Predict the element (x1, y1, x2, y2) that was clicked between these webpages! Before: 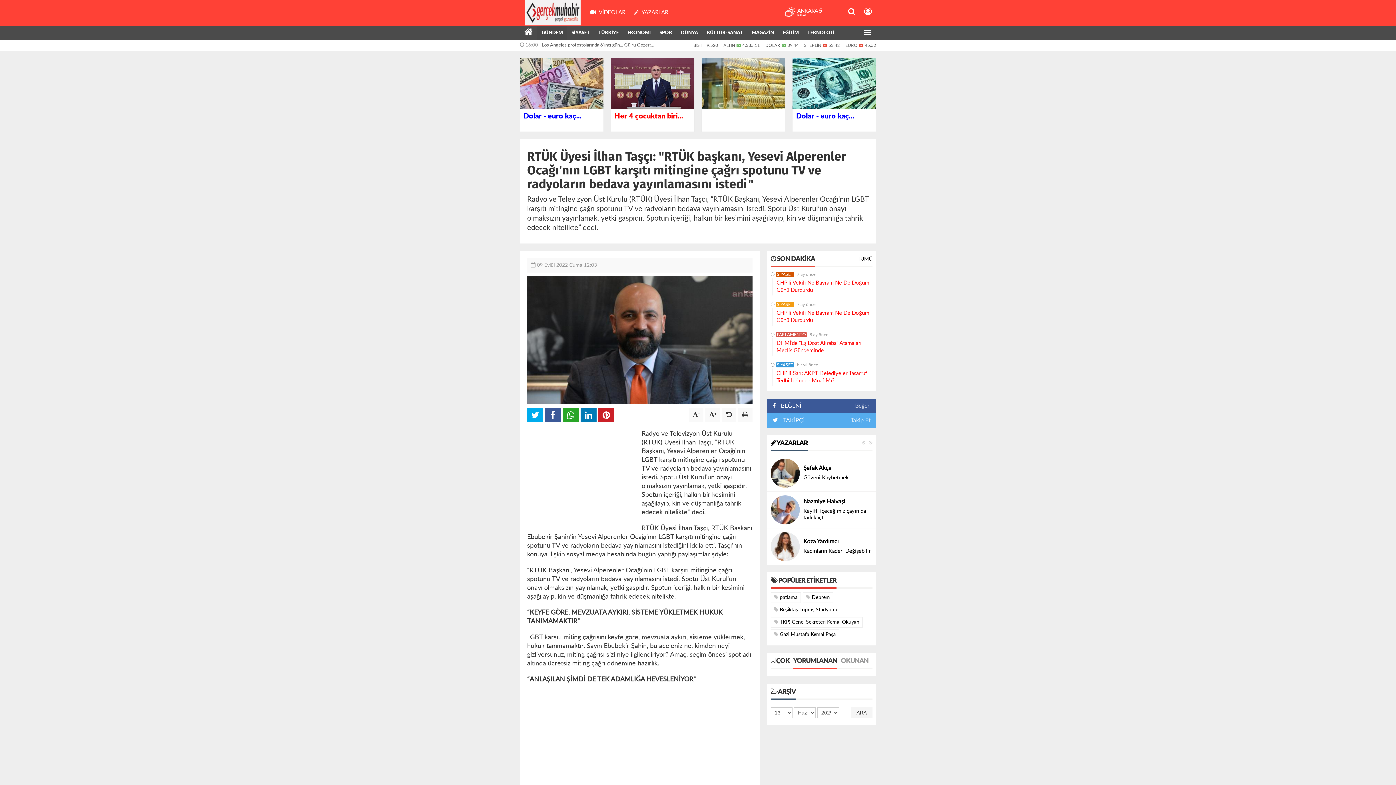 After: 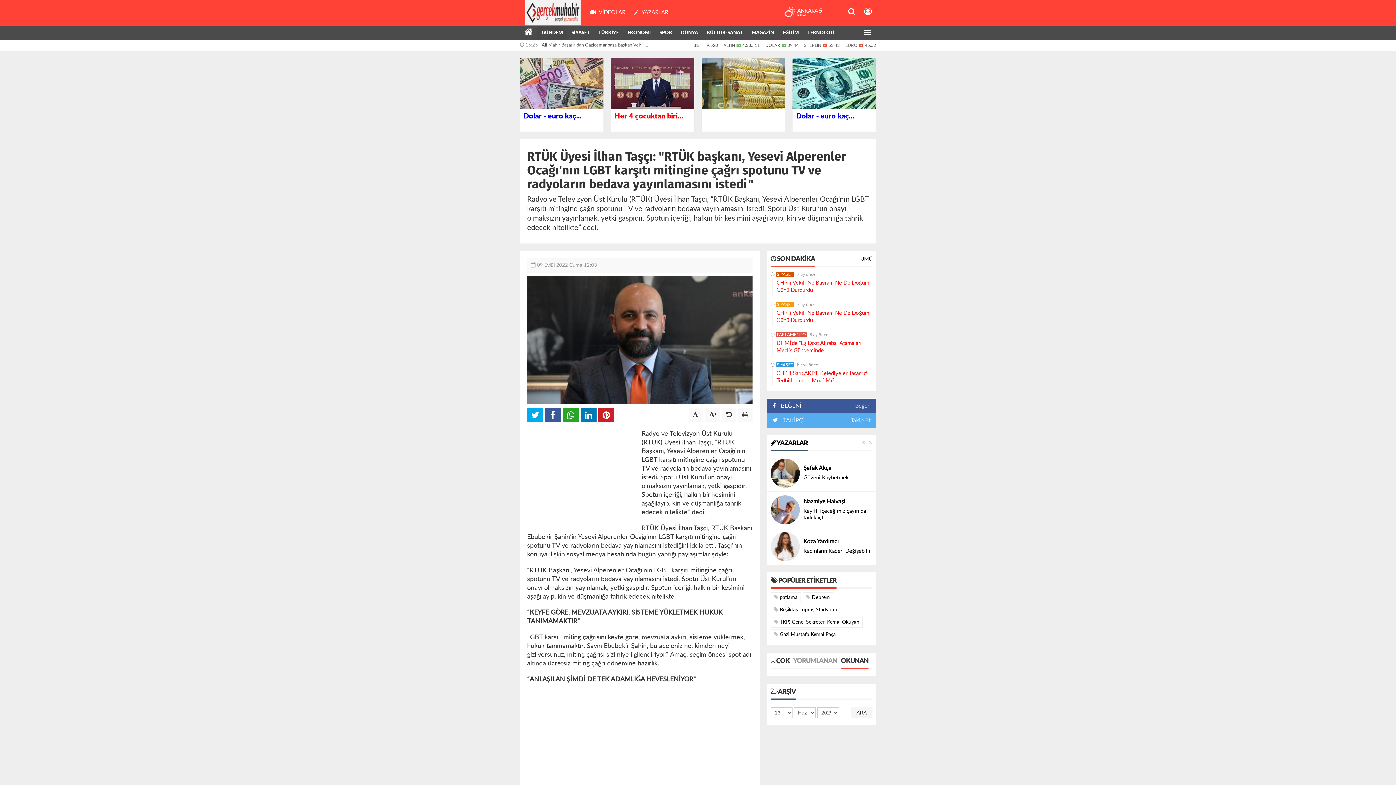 Action: bbox: (841, 654, 868, 669) label: OKUNAN